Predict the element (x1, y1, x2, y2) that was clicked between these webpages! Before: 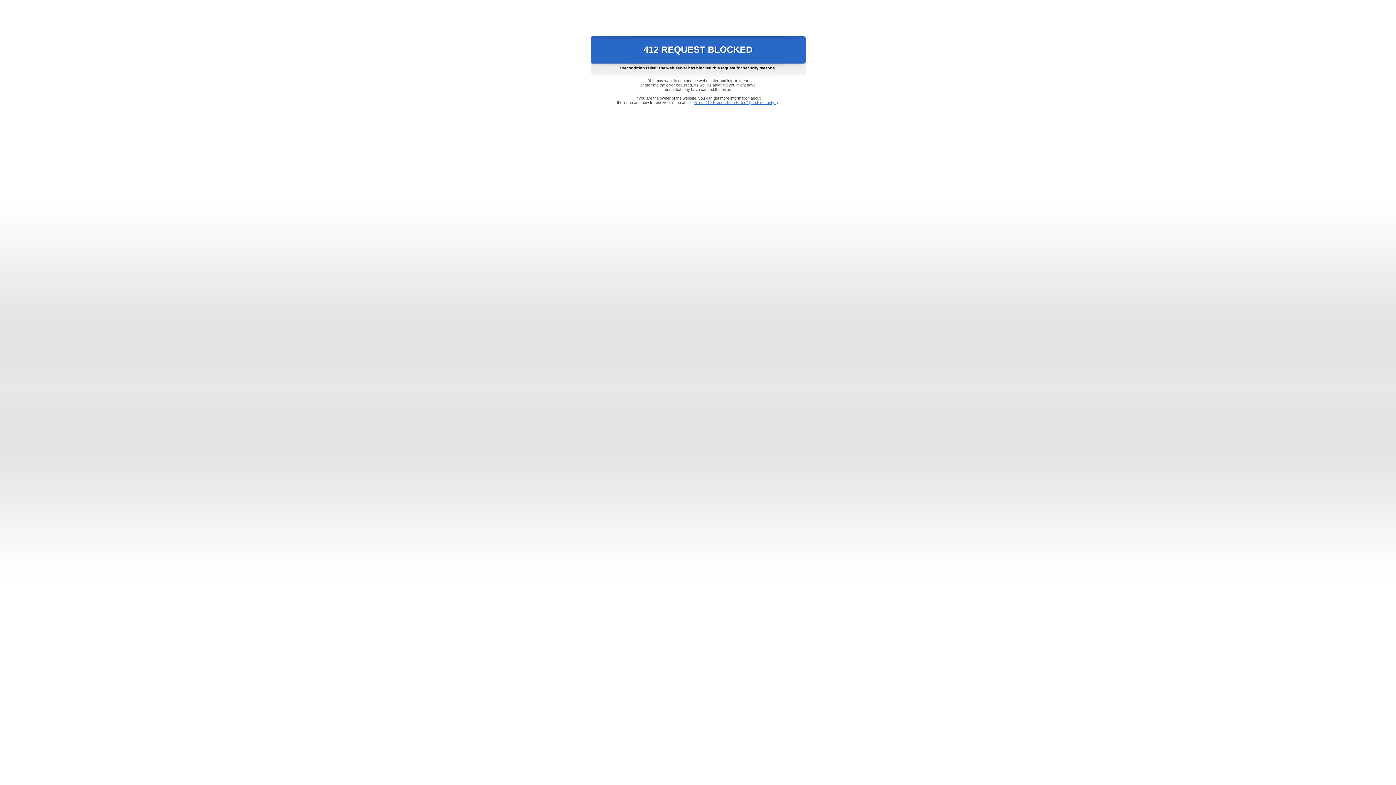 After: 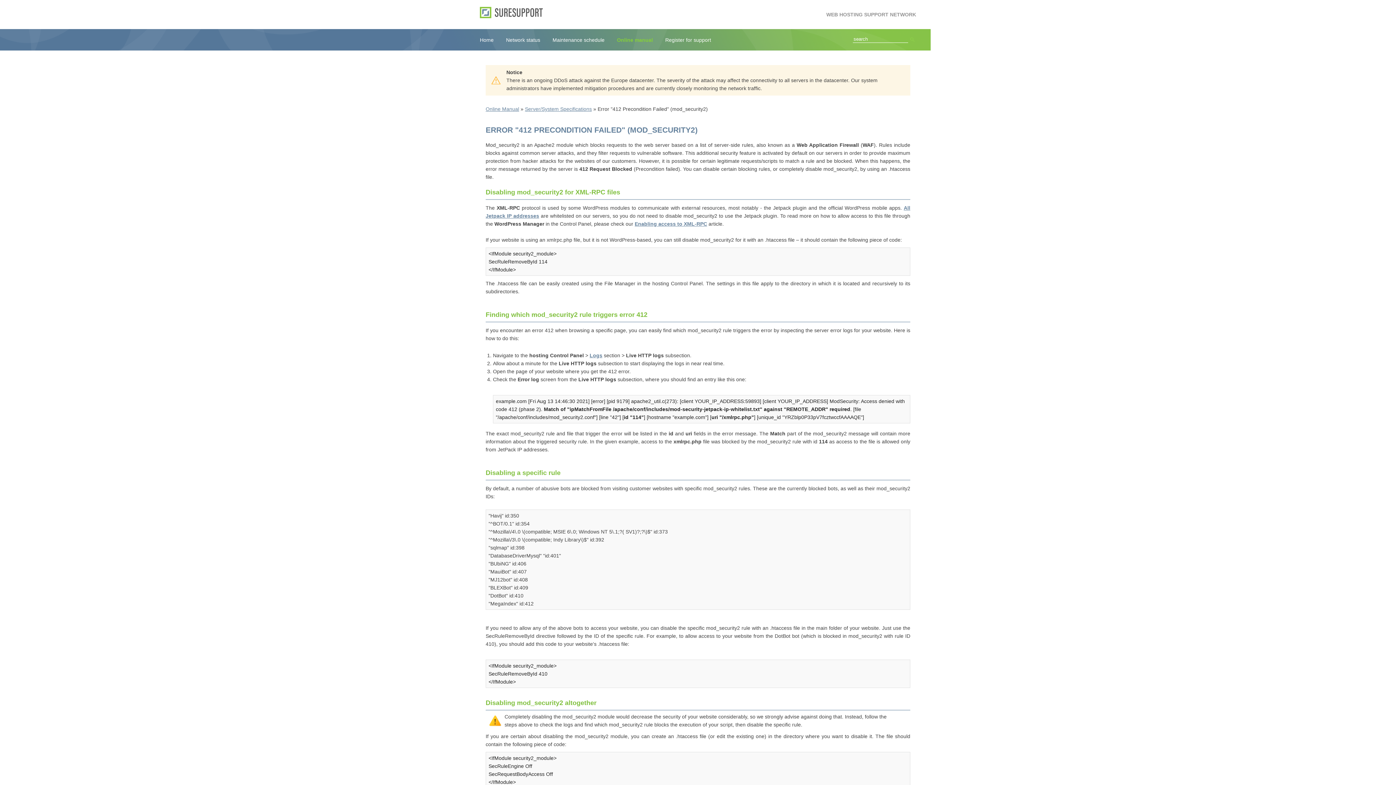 Action: label: Error "412 Precondition Failed" (mod_security2) bbox: (693, 100, 778, 104)